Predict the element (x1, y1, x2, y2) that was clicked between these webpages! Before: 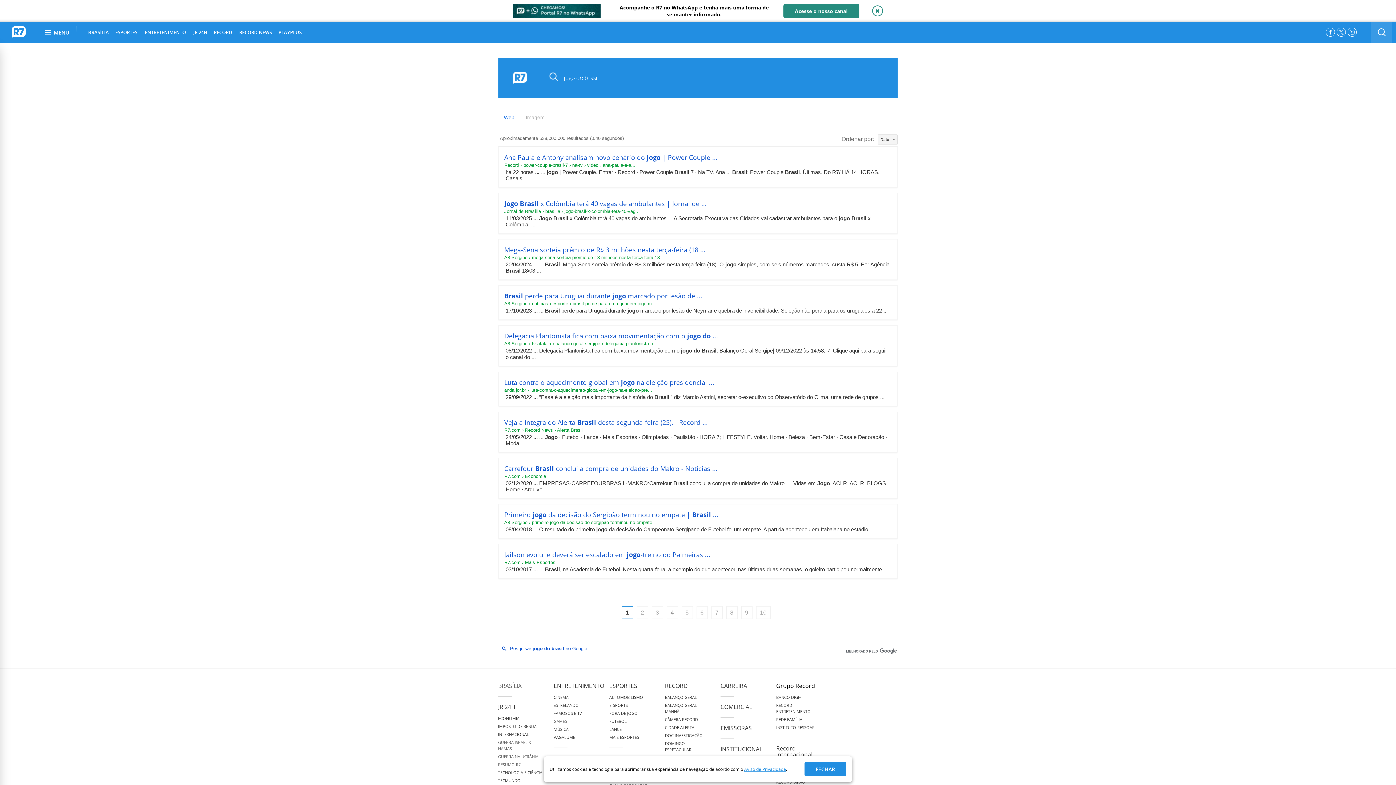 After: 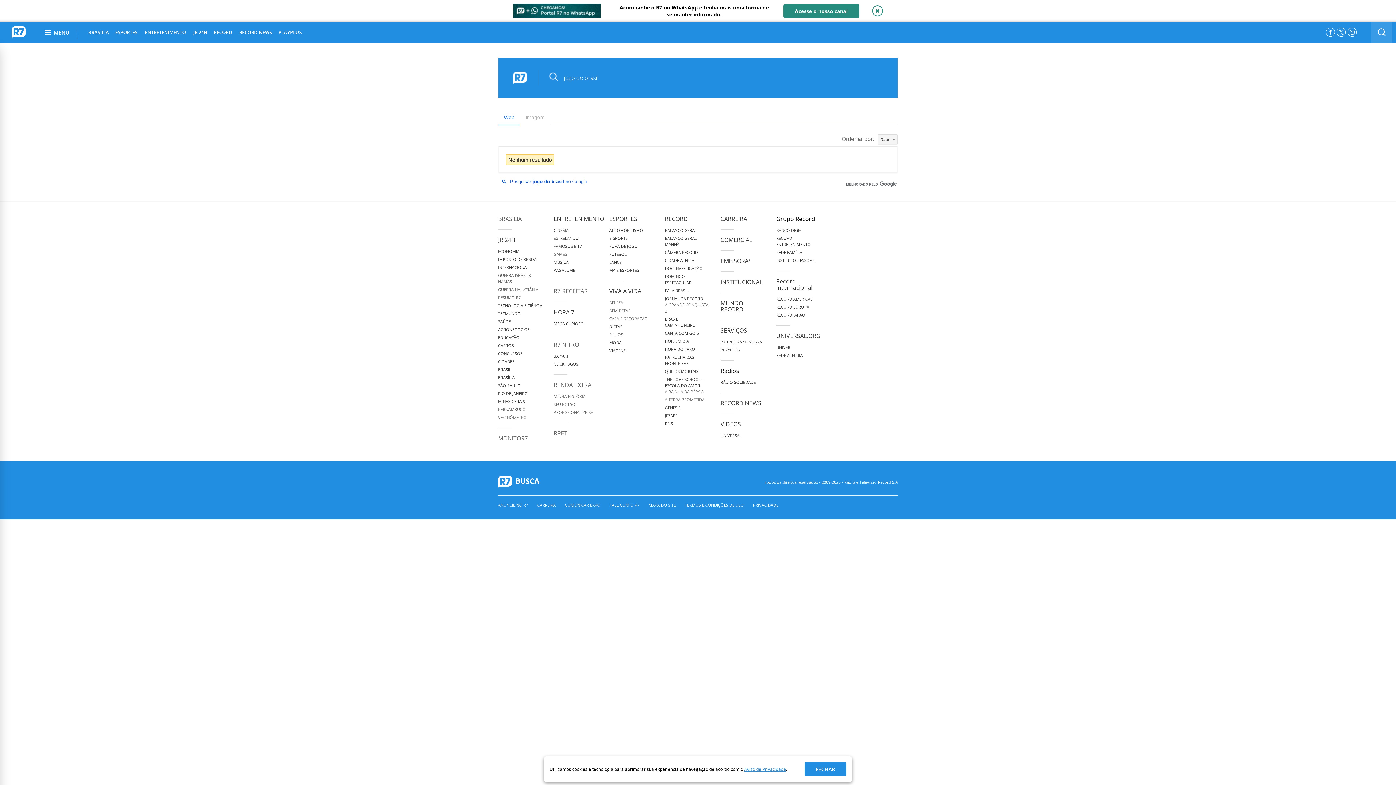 Action: label: Página 7 bbox: (711, 606, 722, 619)